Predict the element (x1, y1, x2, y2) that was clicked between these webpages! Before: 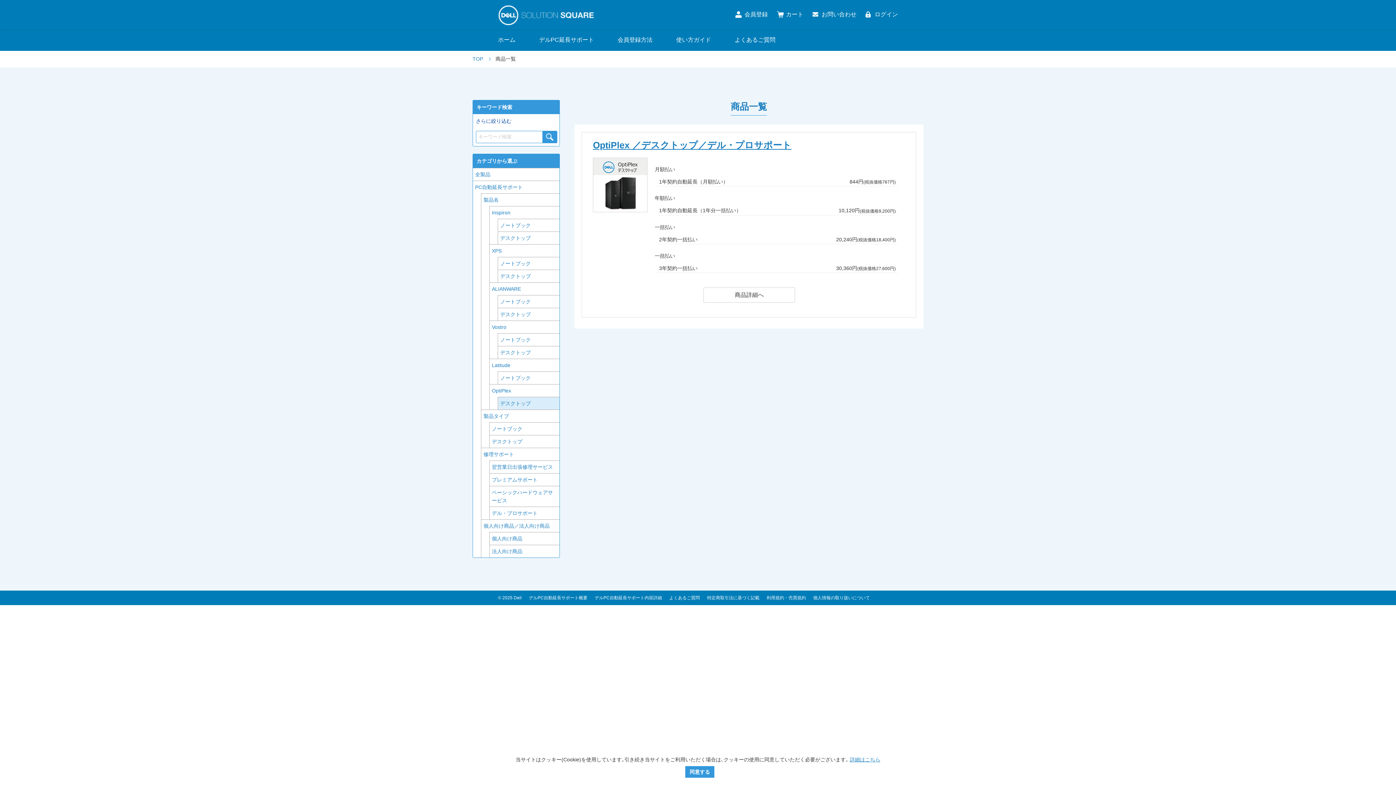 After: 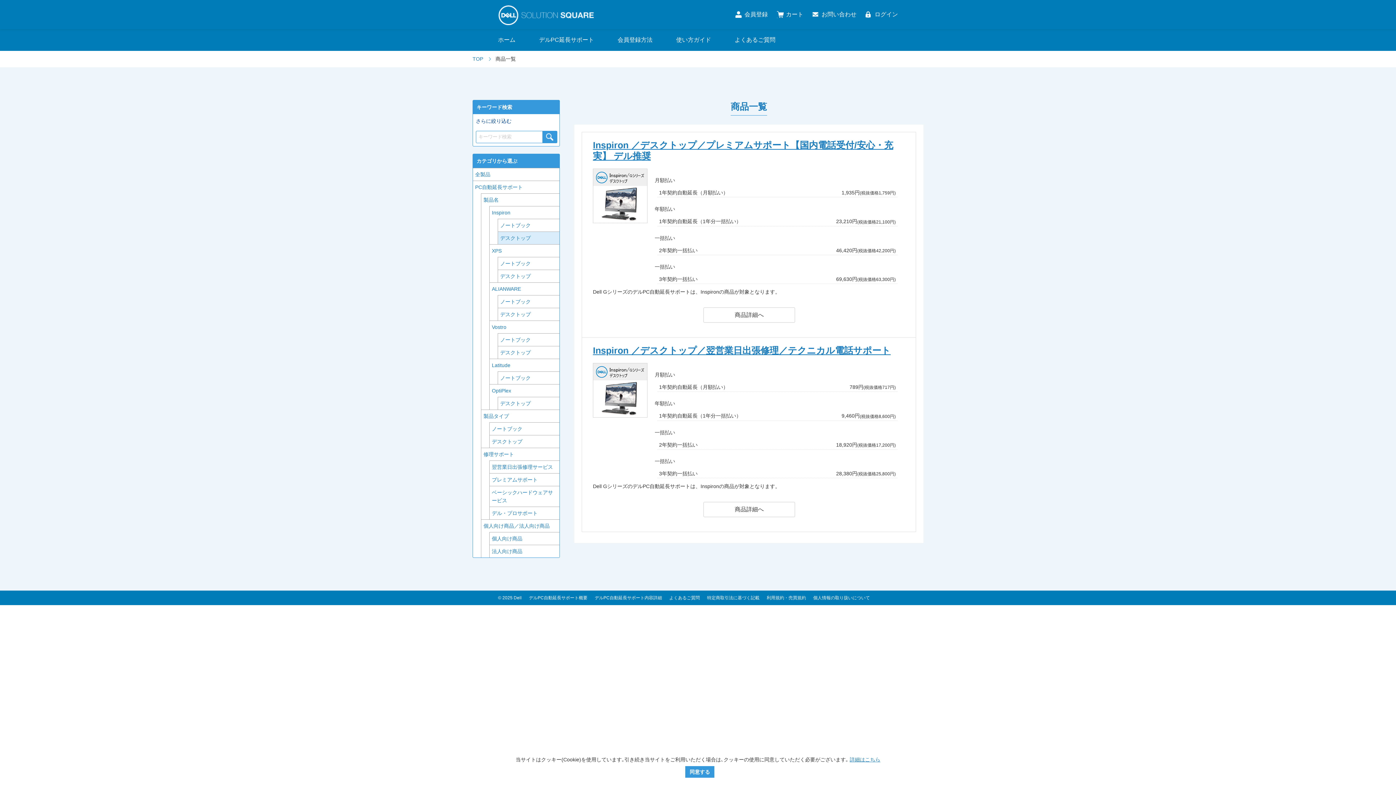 Action: label: デスクトップ bbox: (498, 232, 559, 244)